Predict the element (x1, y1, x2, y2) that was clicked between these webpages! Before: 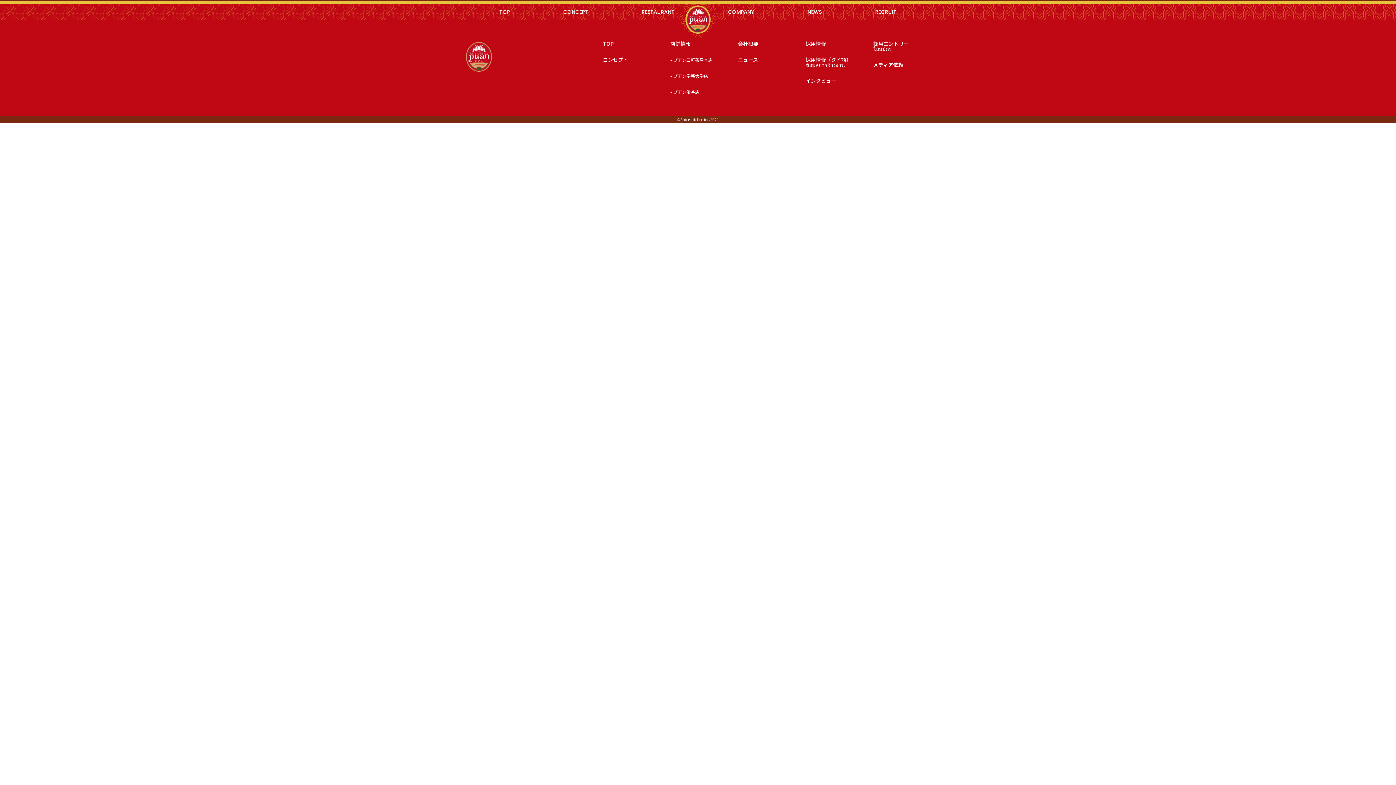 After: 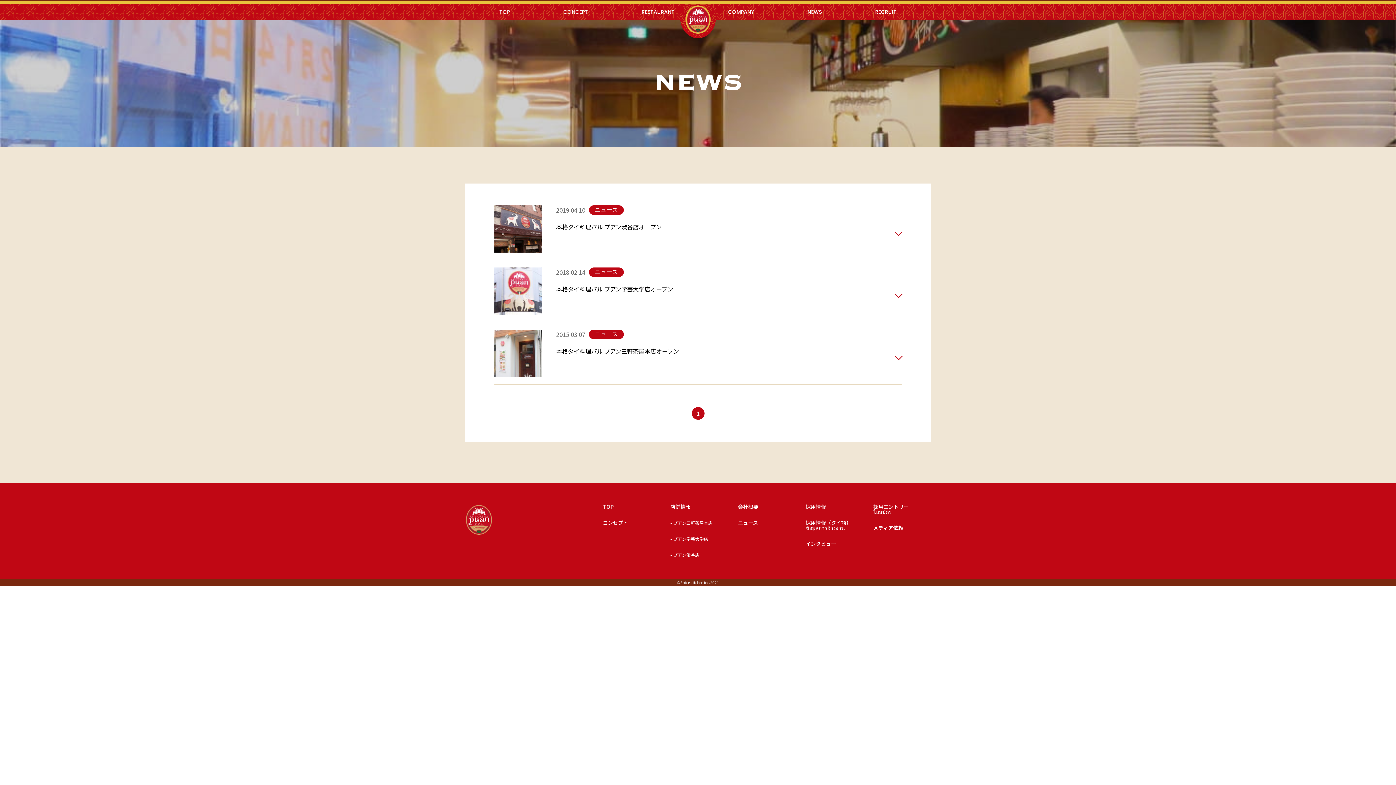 Action: label: NEWS bbox: (807, 9, 821, 14)